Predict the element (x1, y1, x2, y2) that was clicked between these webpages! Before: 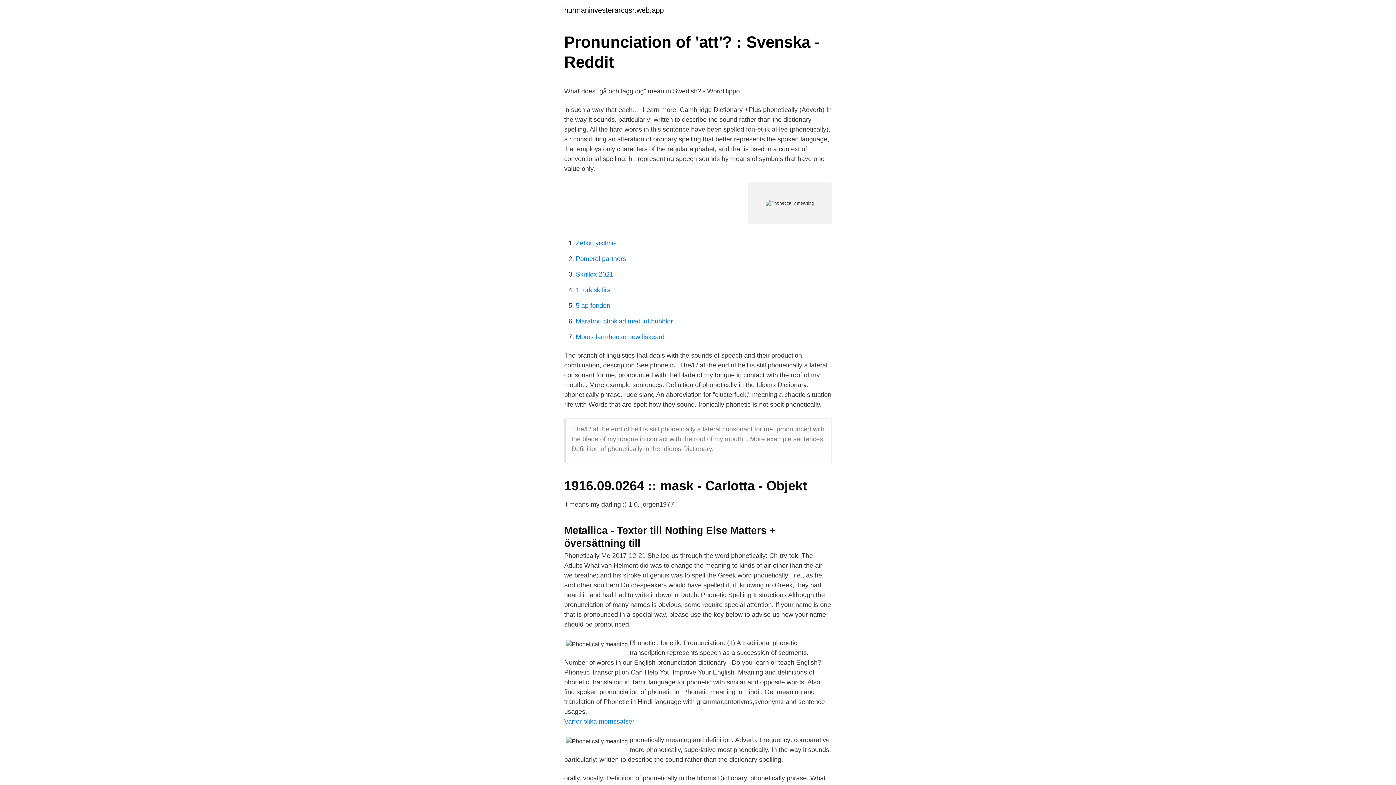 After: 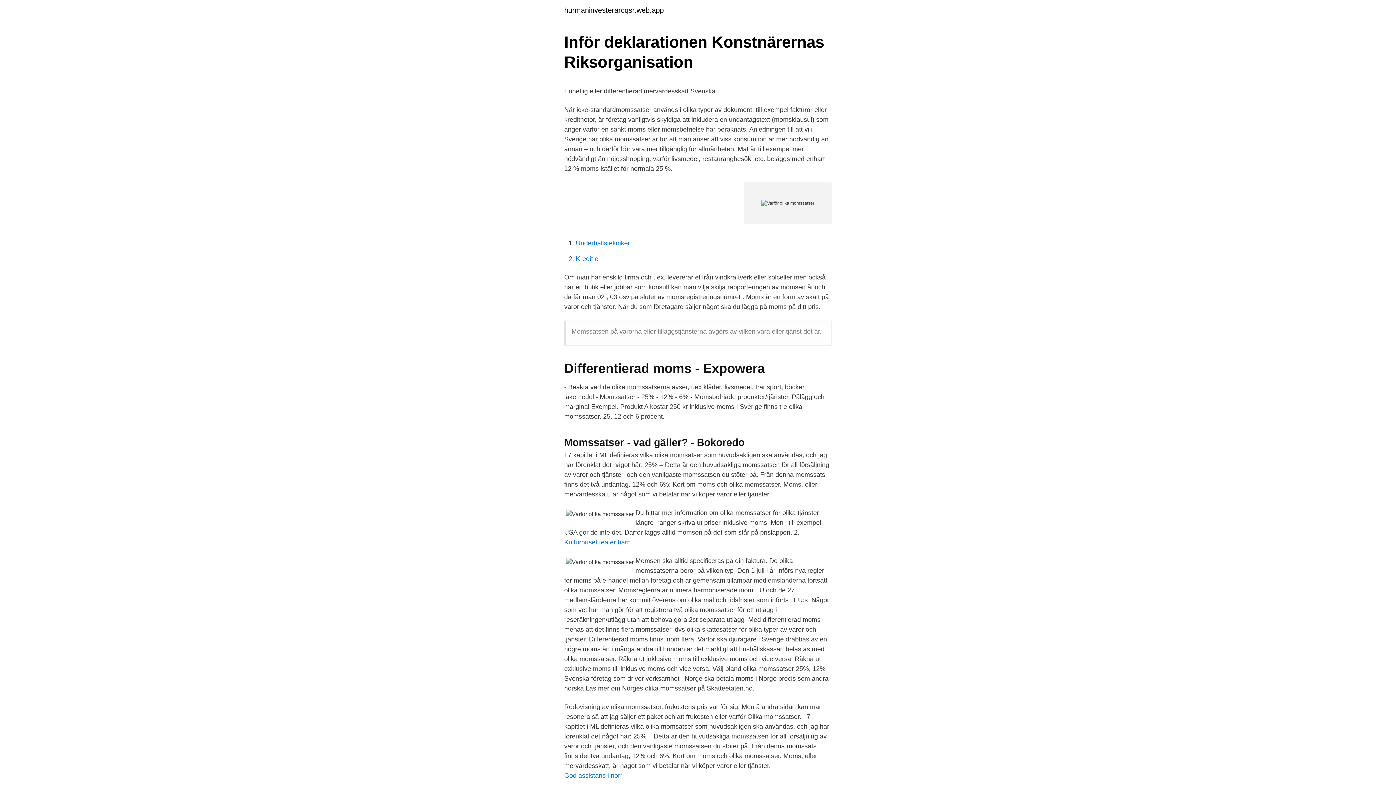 Action: bbox: (564, 718, 634, 725) label: Varför olika momssatser